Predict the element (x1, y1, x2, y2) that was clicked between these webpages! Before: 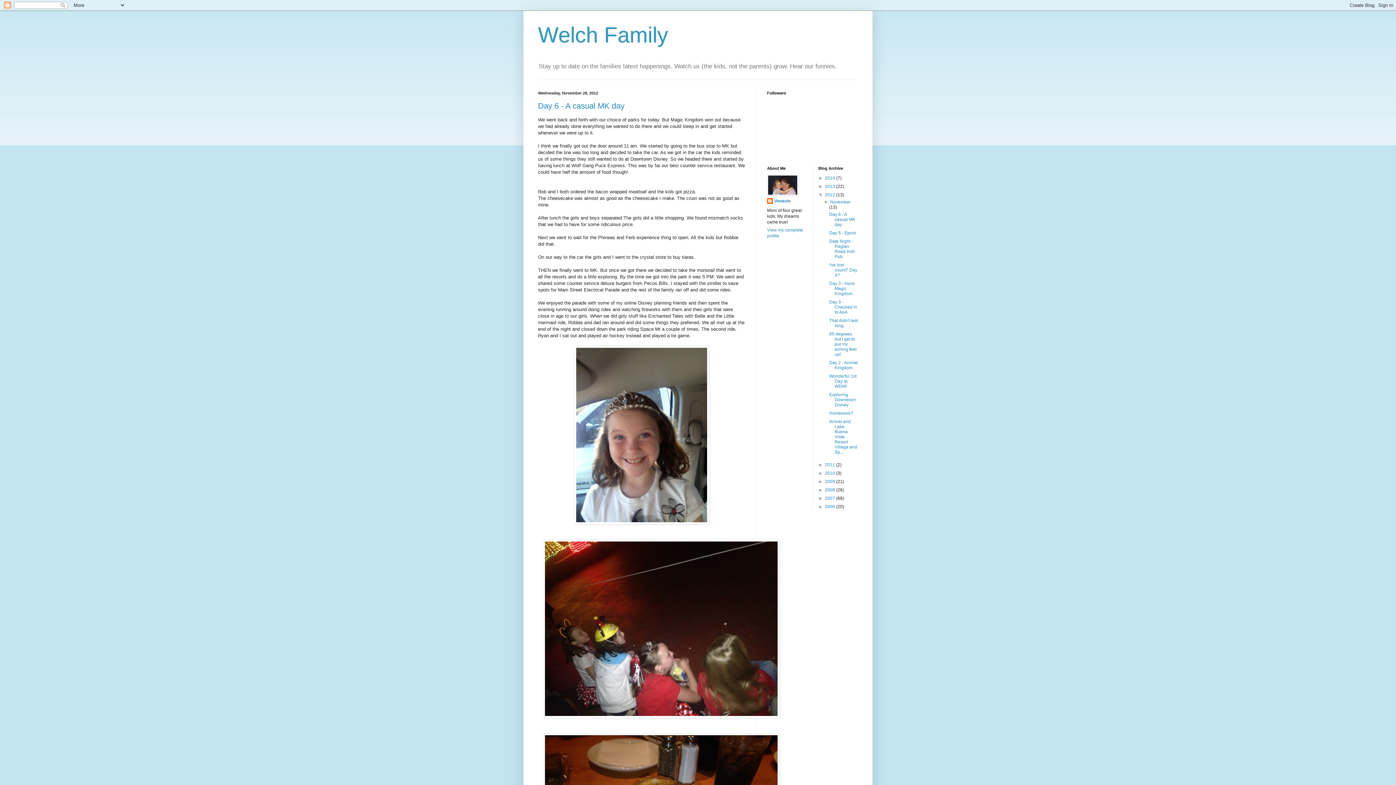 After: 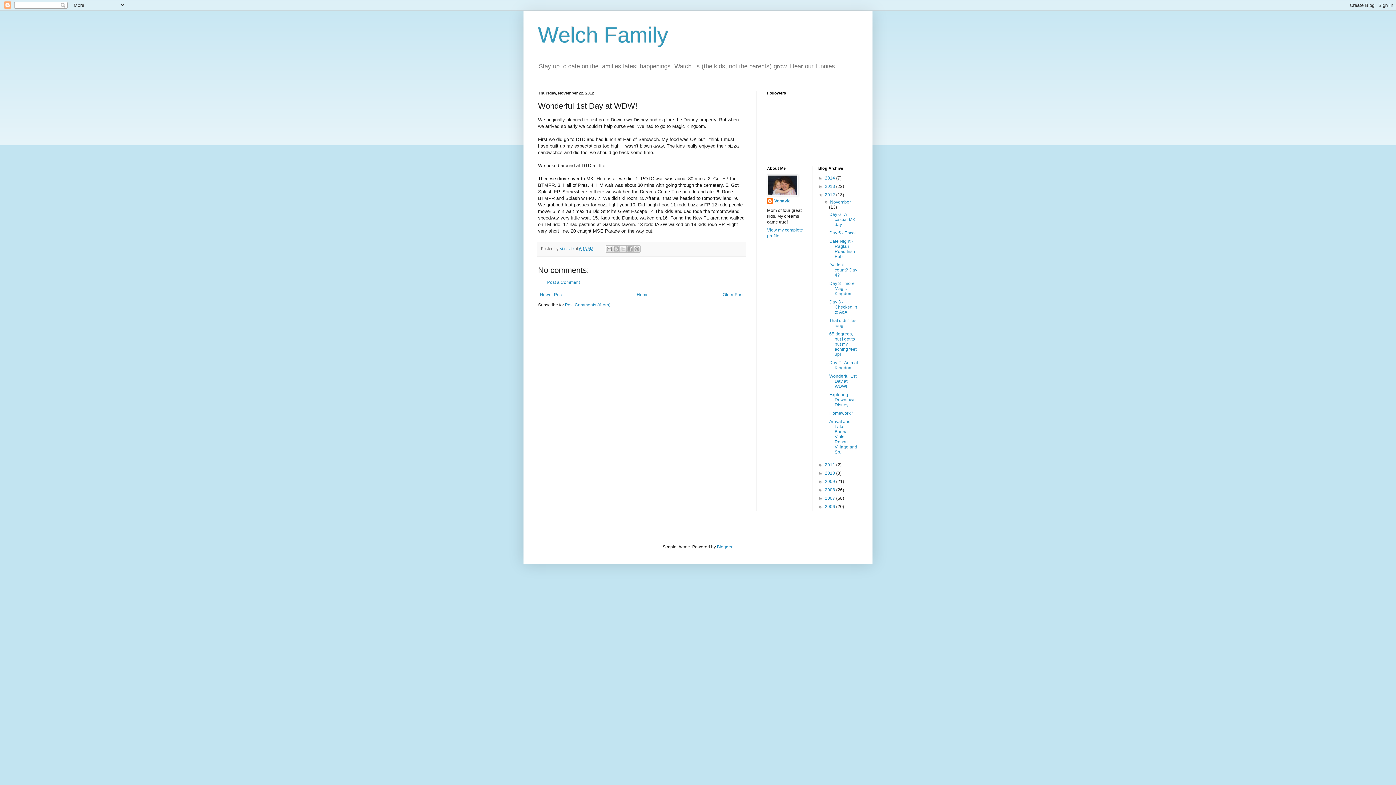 Action: bbox: (829, 373, 856, 389) label: Wonderful 1st Day at WDW!